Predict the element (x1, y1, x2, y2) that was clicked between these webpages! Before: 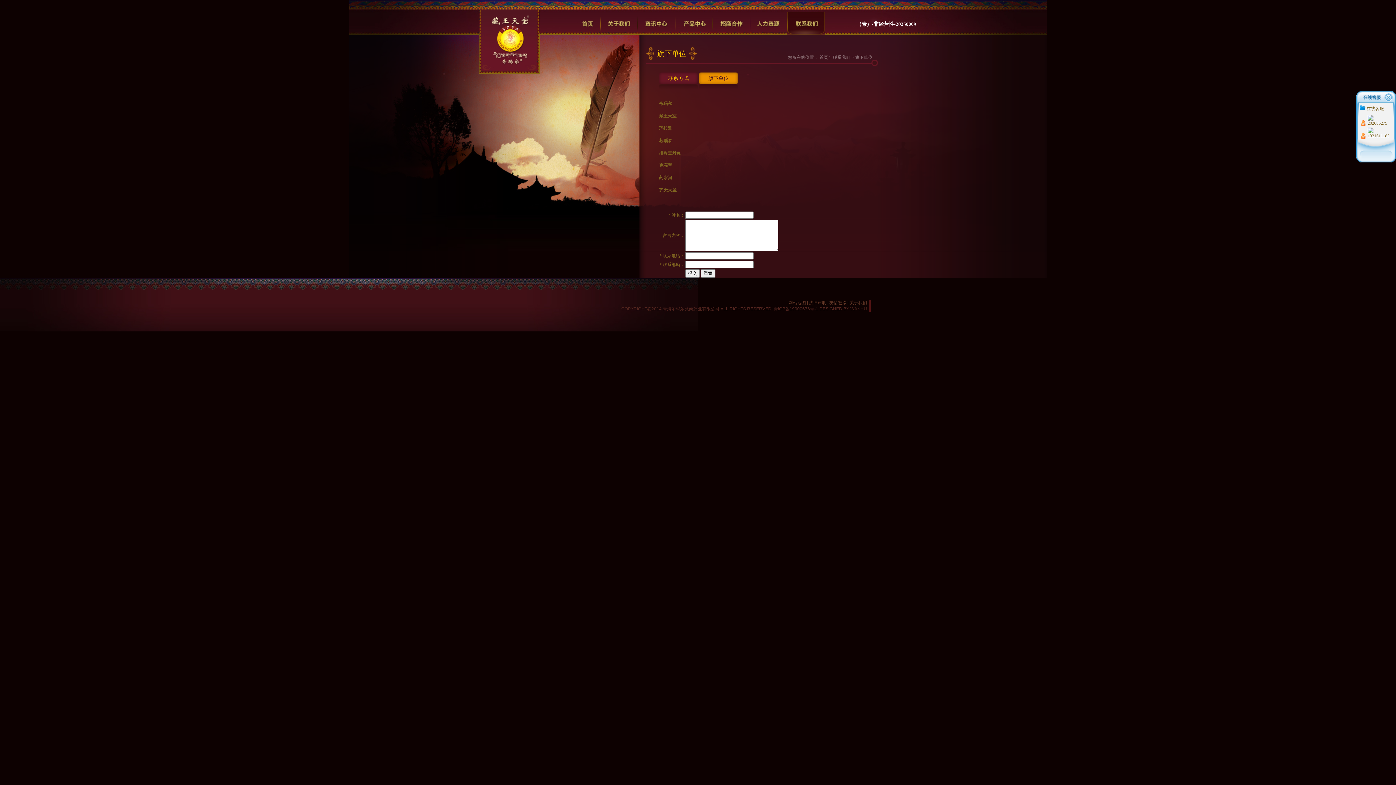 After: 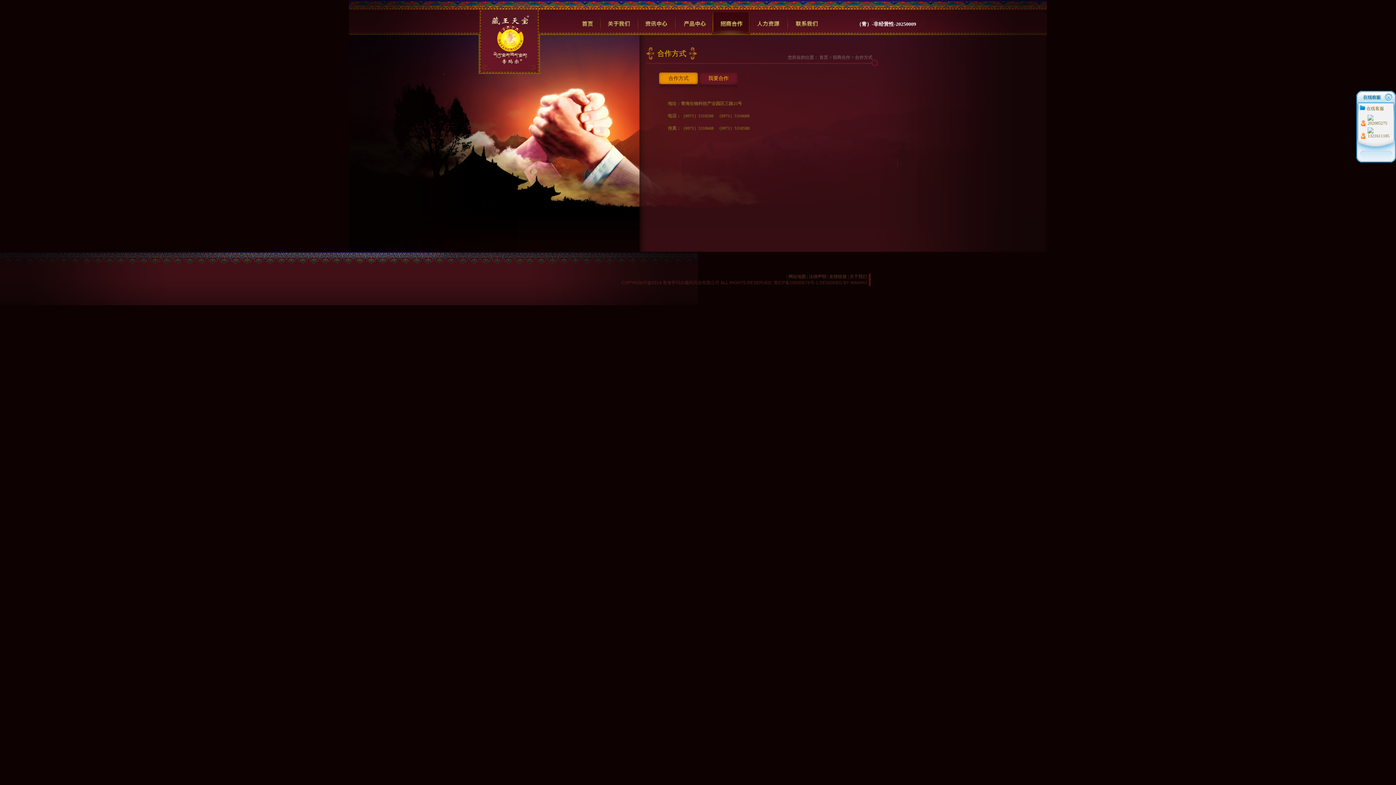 Action: bbox: (712, 12, 750, 34)